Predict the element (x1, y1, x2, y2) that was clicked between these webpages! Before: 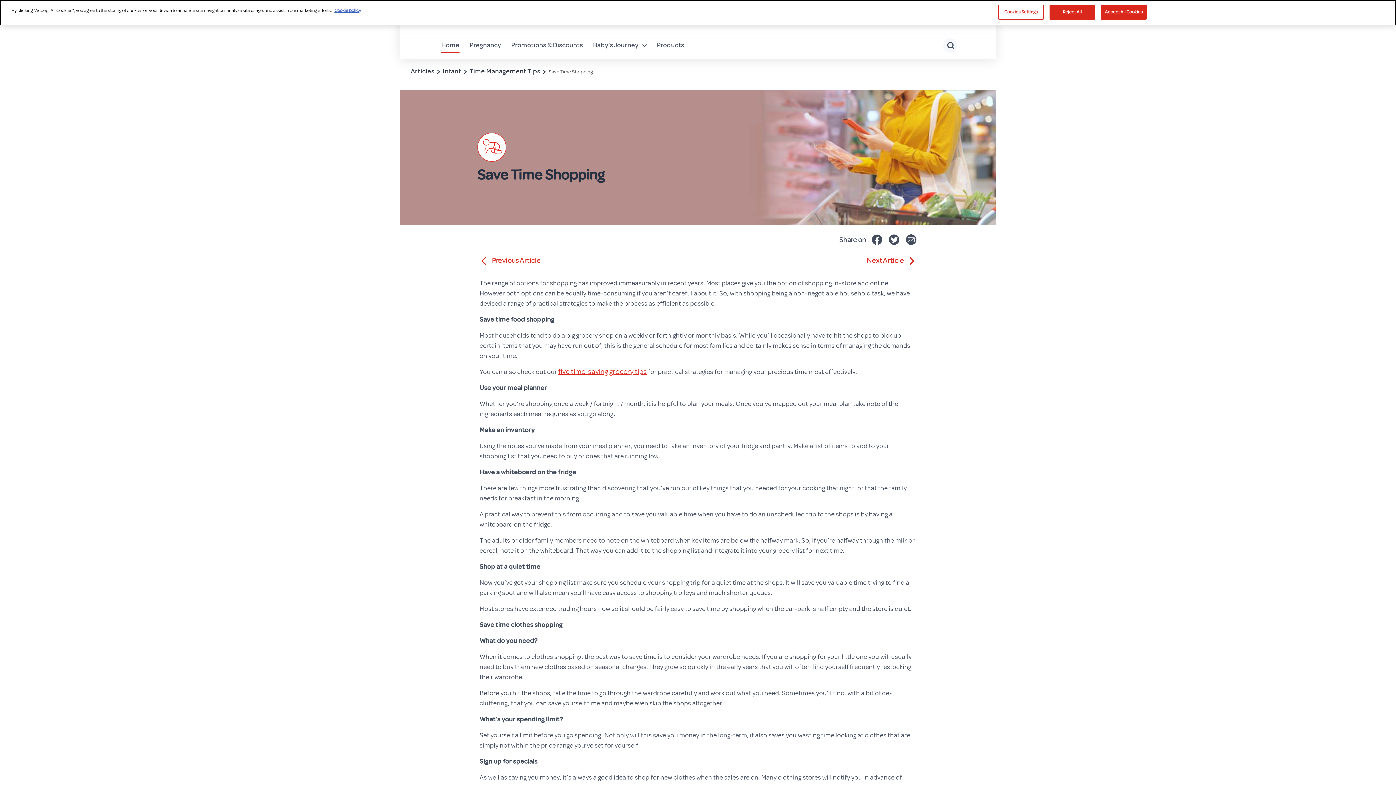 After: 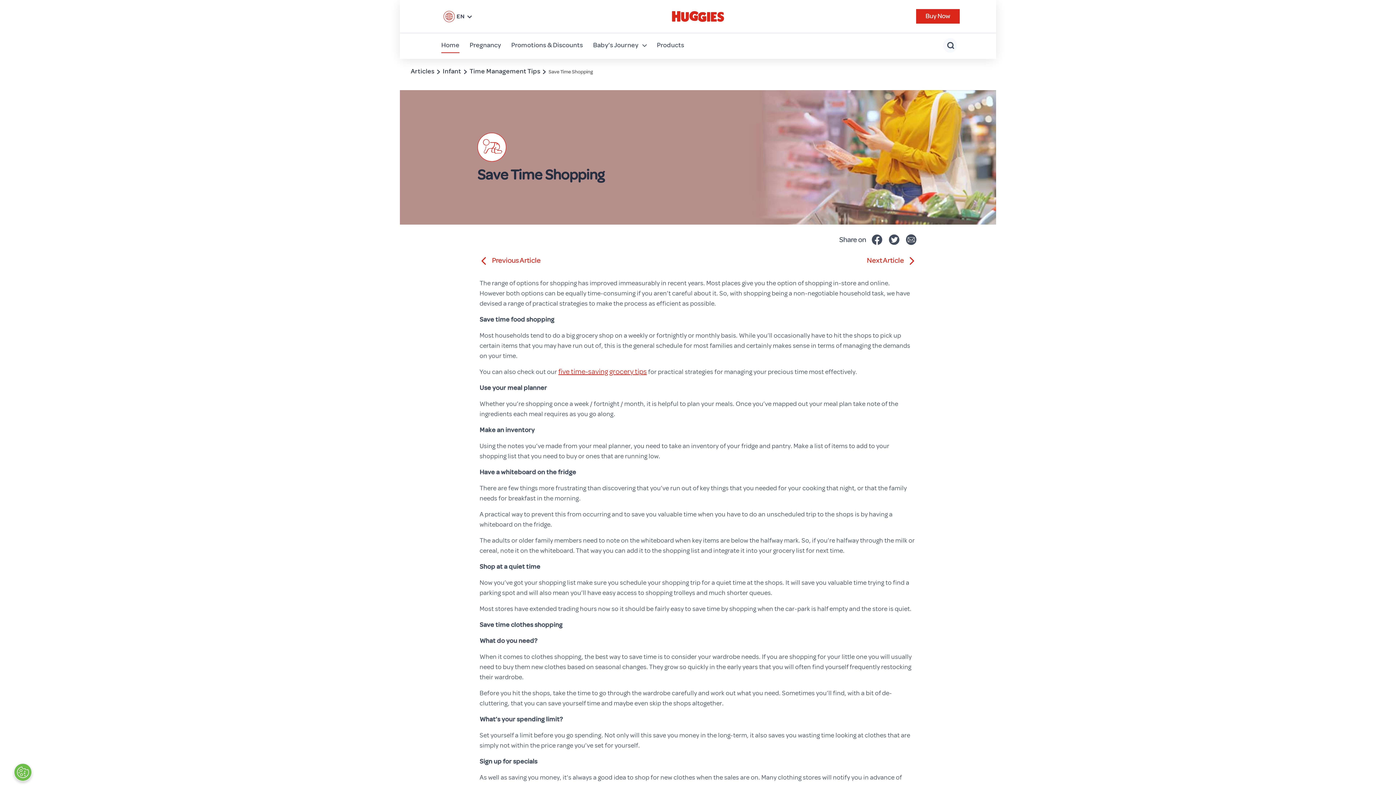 Action: bbox: (1101, 4, 1147, 19) label: Accept All Cookies